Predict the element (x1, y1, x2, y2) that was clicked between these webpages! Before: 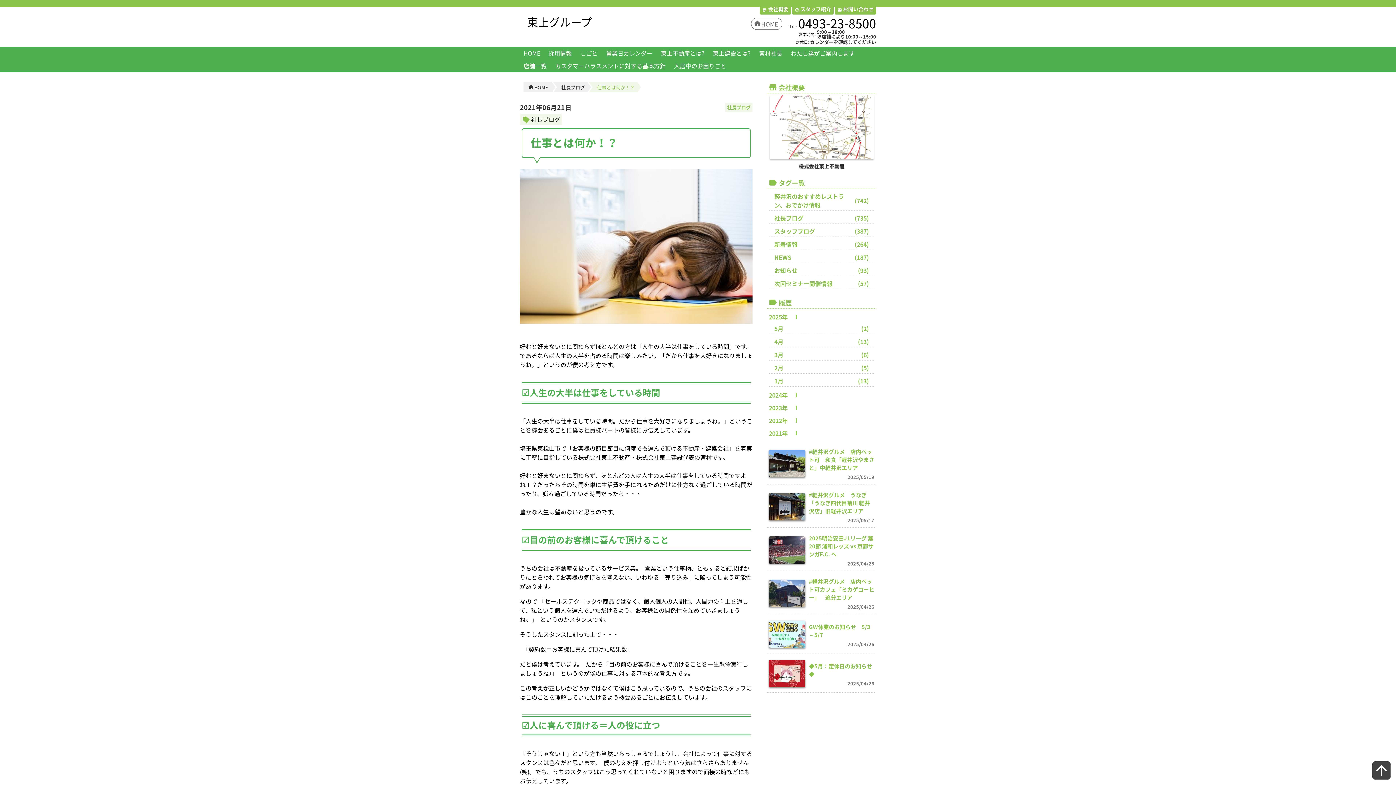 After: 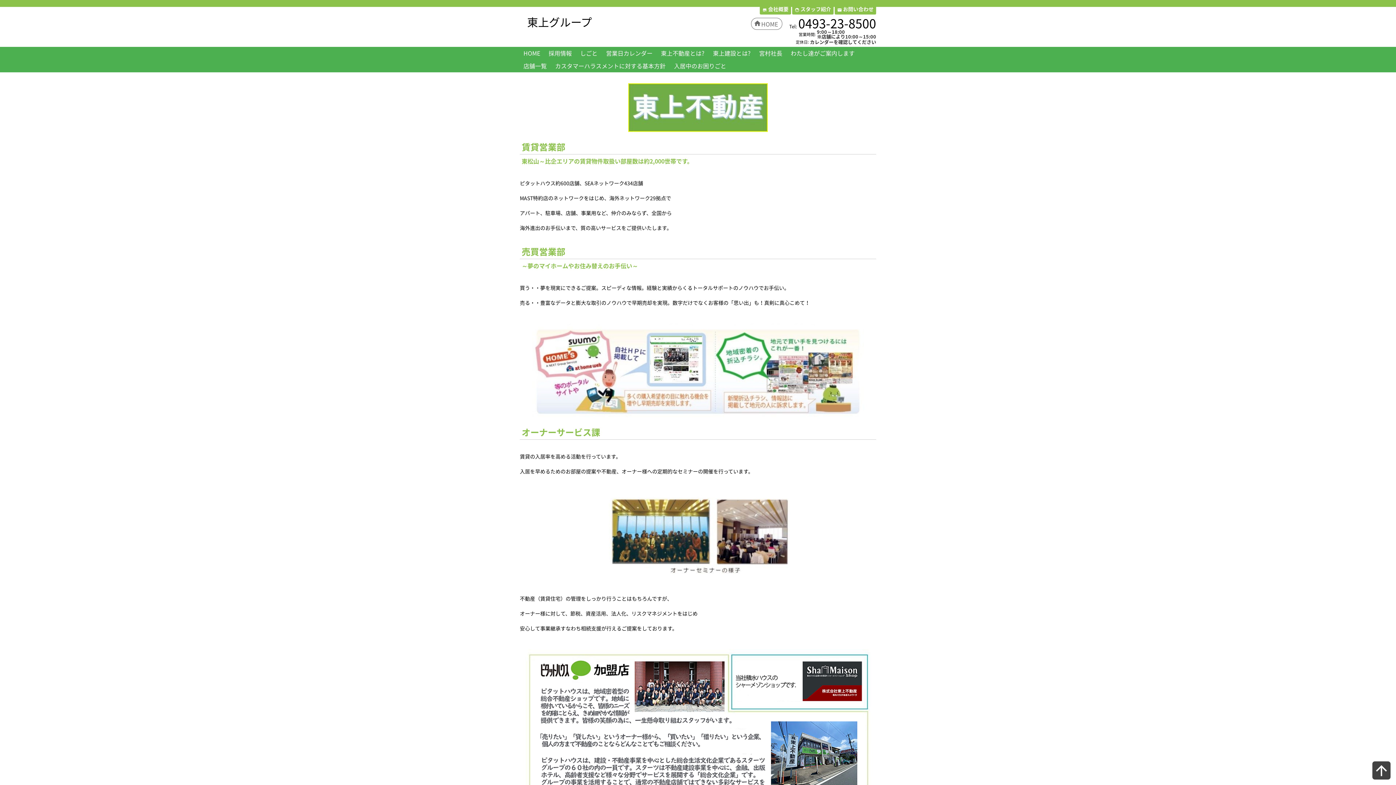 Action: bbox: (657, 49, 709, 56) label: 東上不動産とは? 